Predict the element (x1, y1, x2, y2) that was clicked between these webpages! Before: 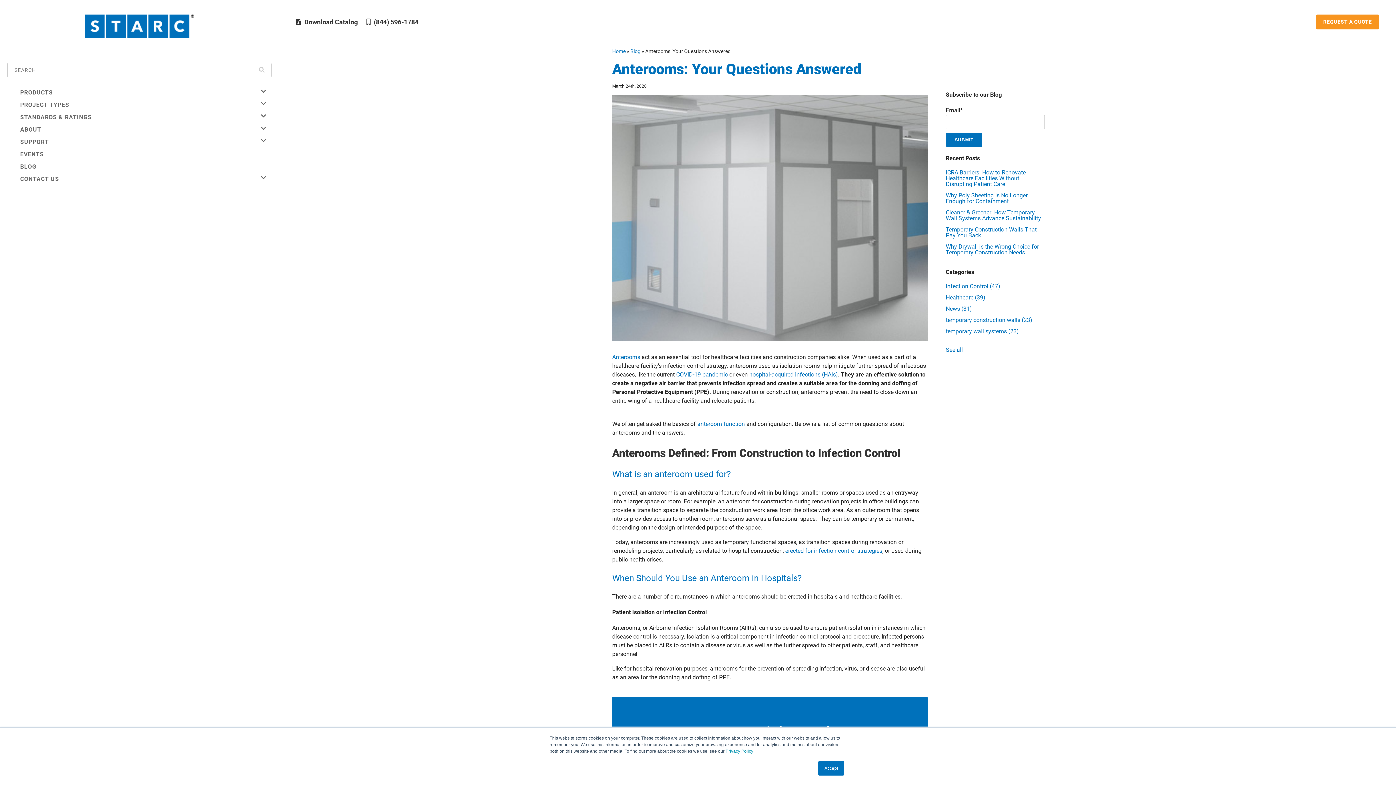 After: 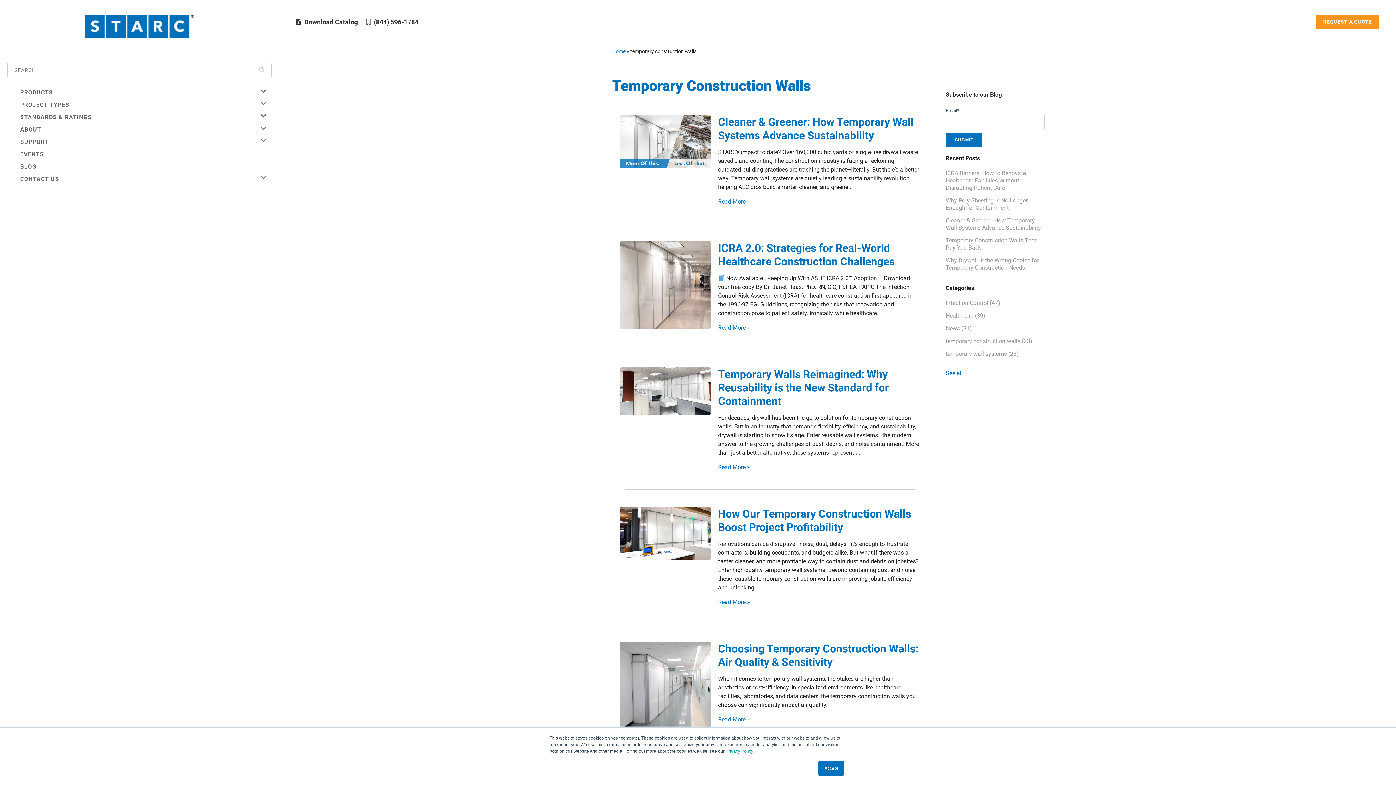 Action: label: temporary construction walls (23) bbox: (946, 316, 1032, 323)